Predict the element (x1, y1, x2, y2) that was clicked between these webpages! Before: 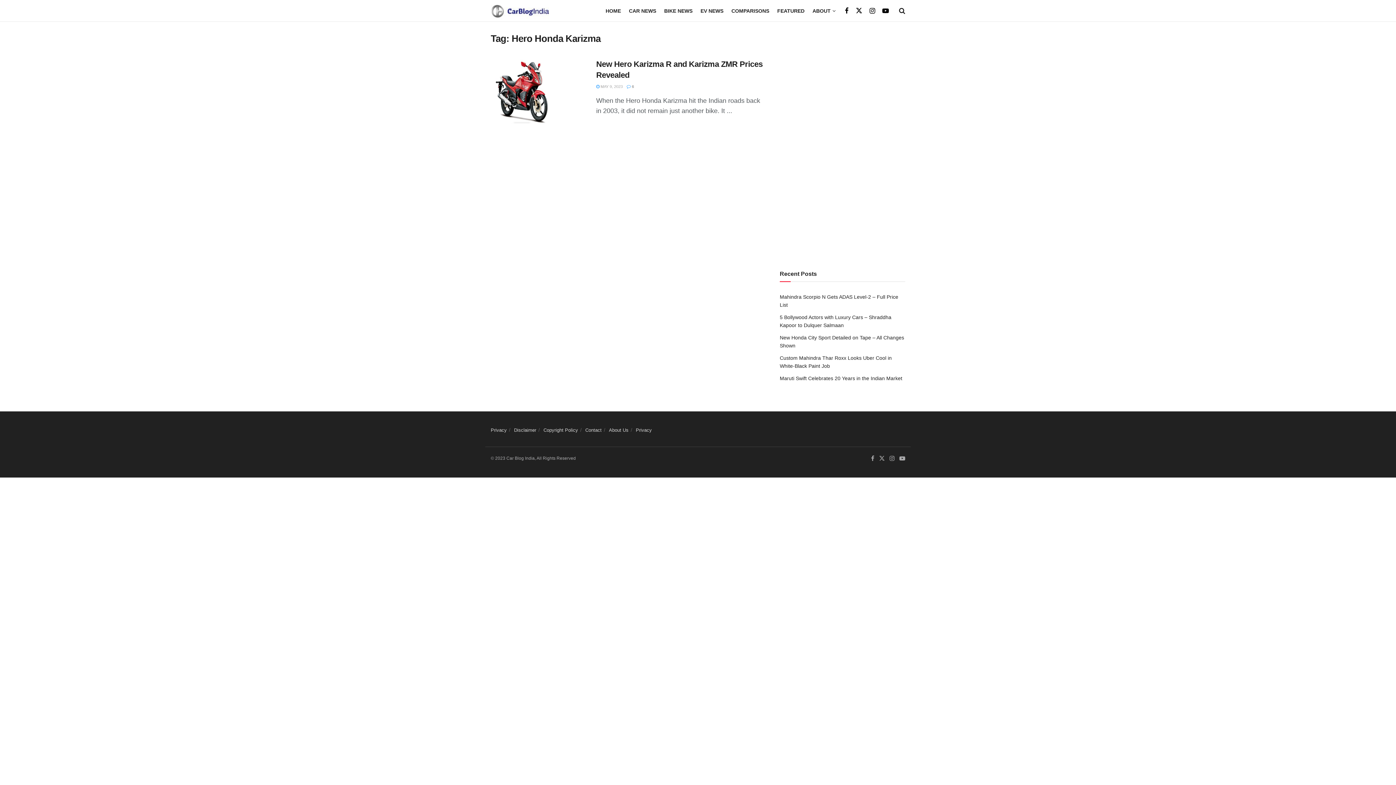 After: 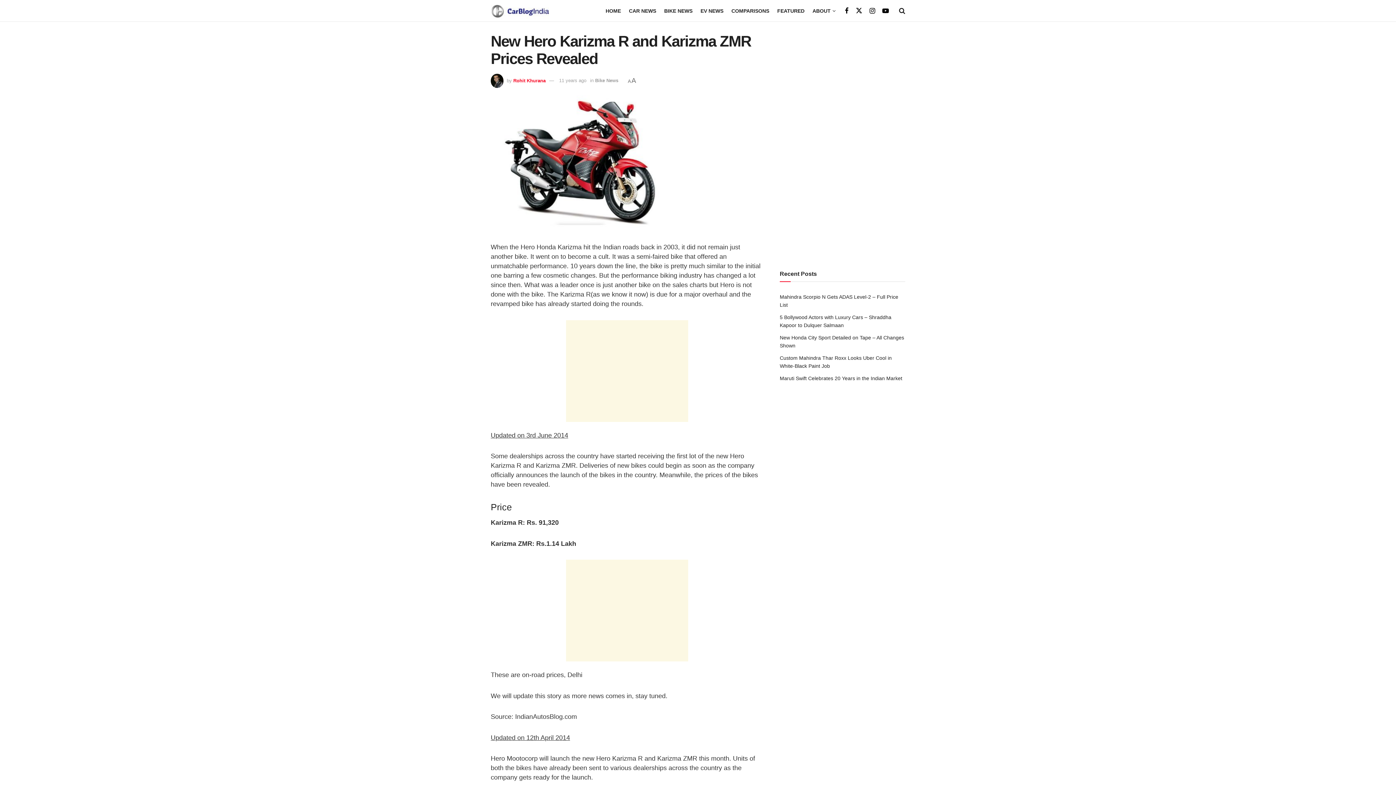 Action: bbox: (490, 58, 585, 126) label: Read article: New Hero Karizma R and Karizma ZMR Prices Revealed